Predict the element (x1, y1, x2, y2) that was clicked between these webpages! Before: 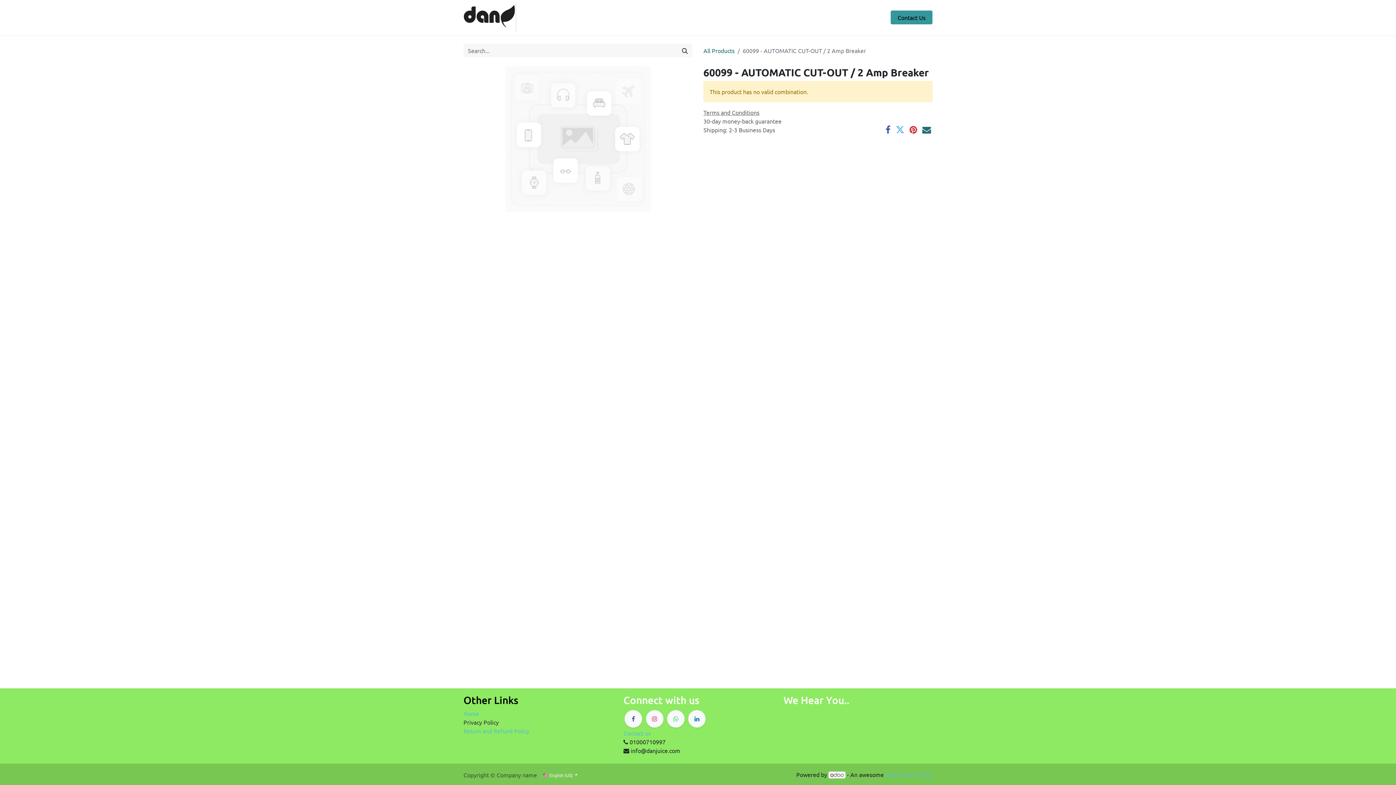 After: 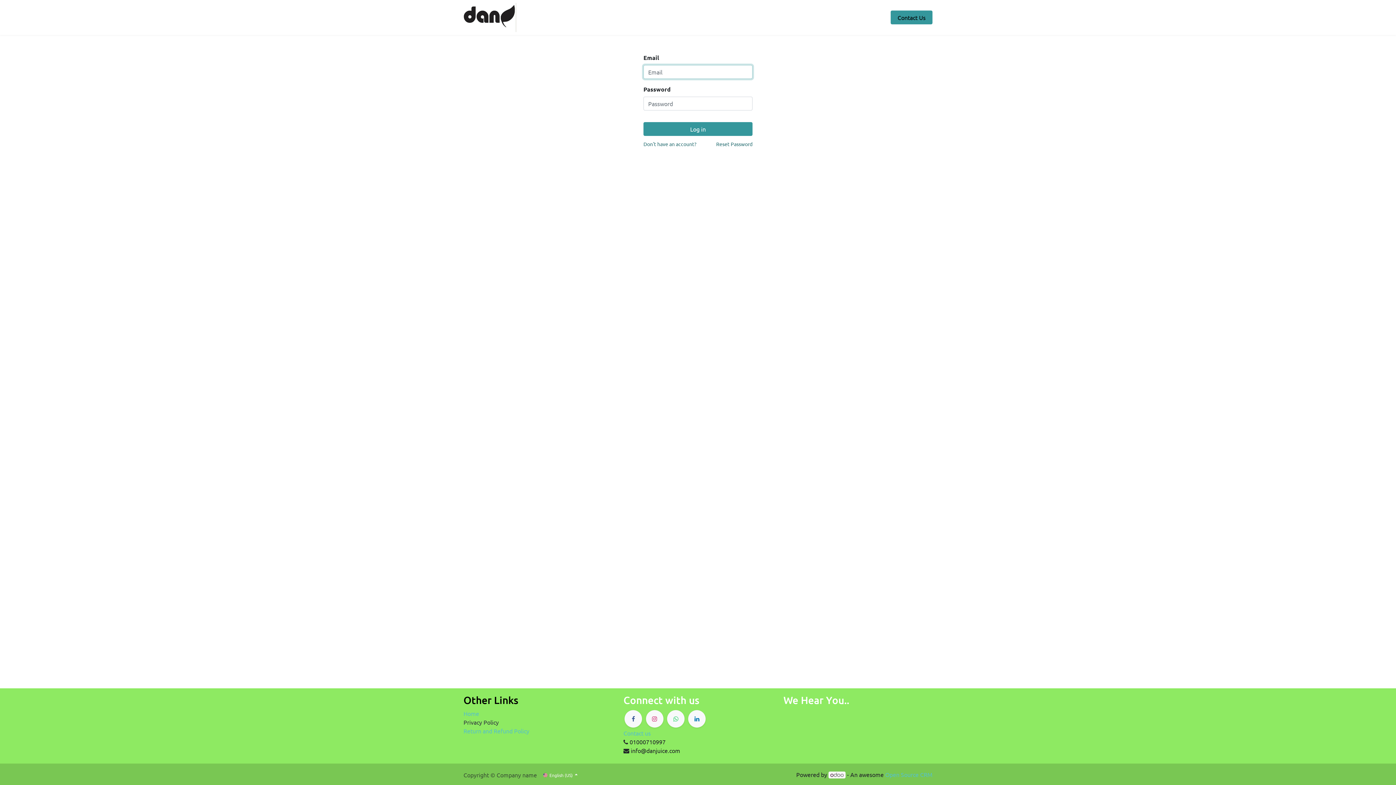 Action: label: Sign in bbox: (855, 9, 882, 25)